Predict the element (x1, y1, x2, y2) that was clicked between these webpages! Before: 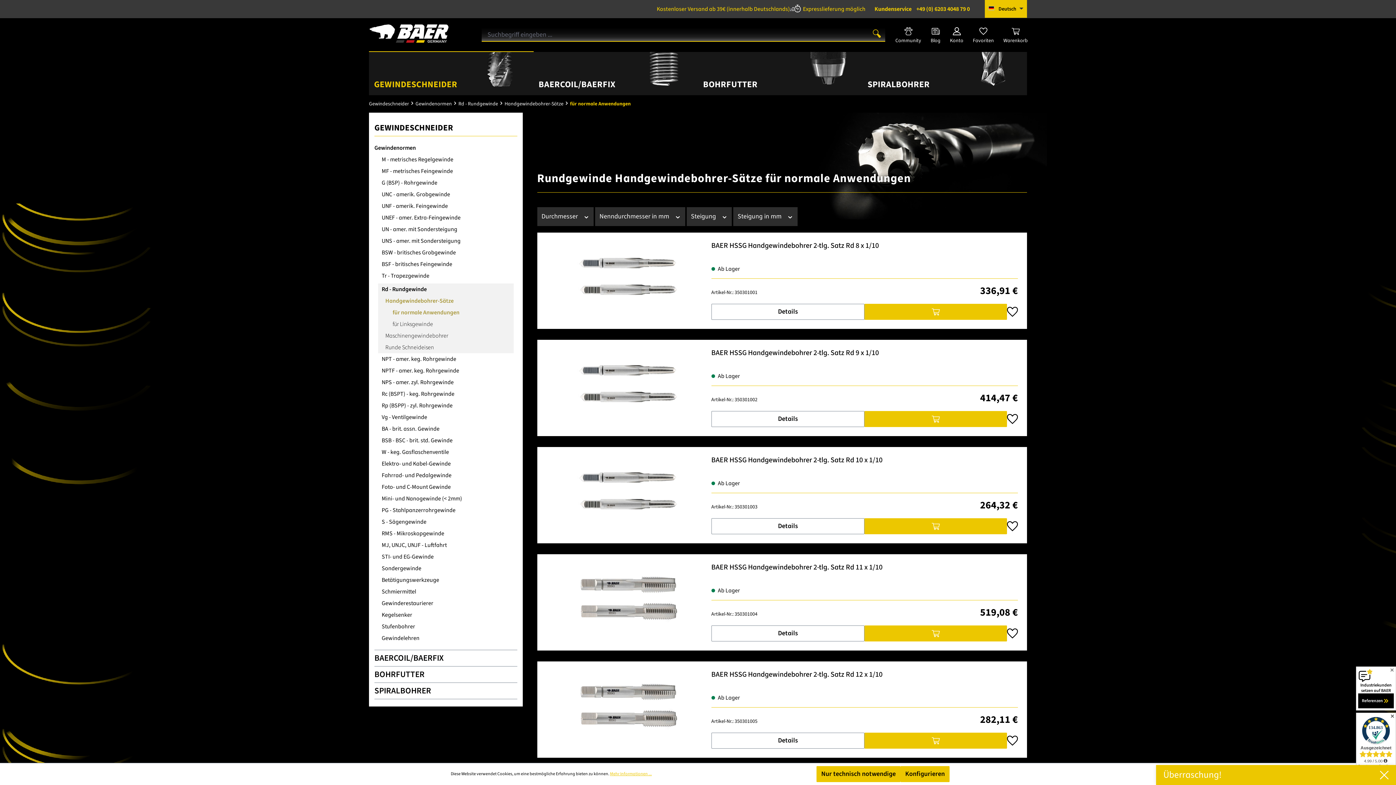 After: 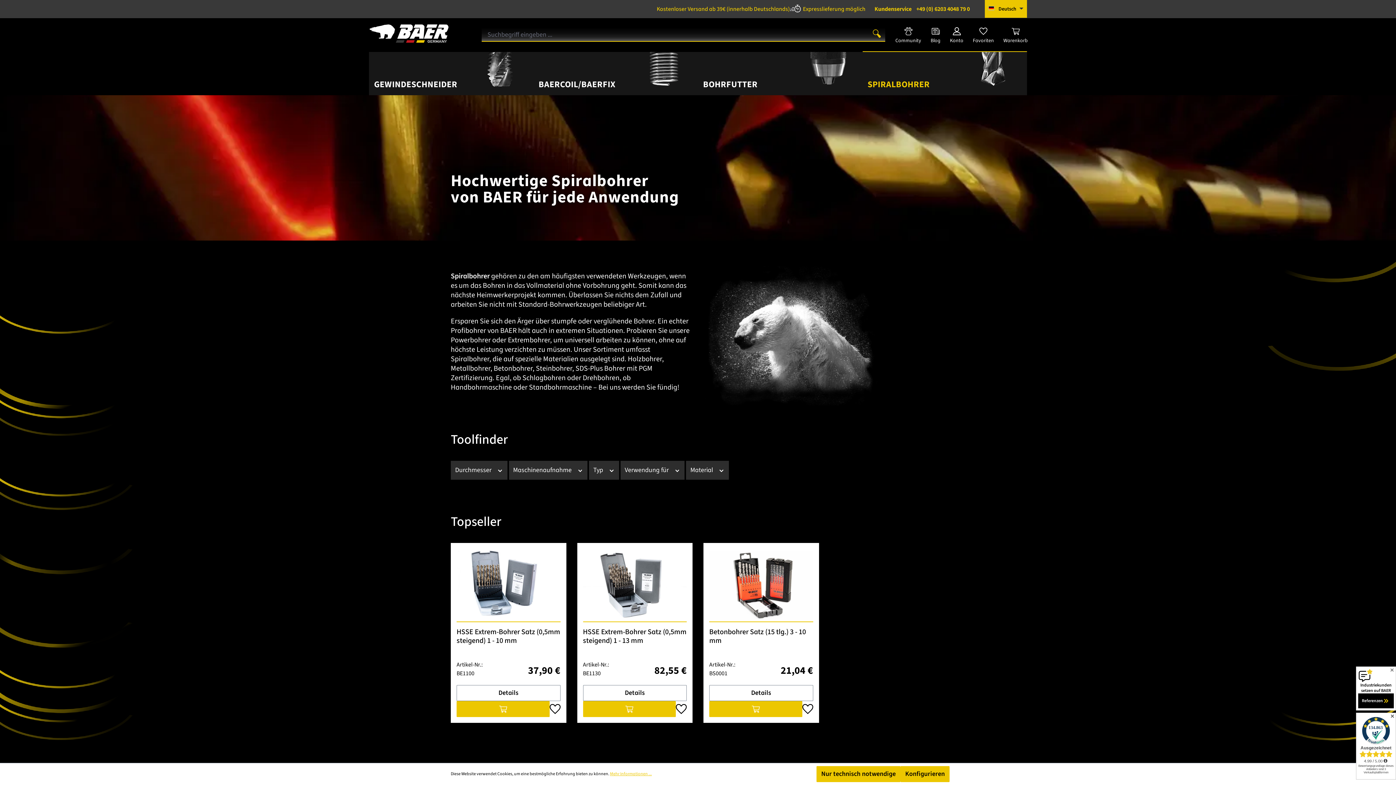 Action: bbox: (862, 52, 1027, 95) label: SPIRALBOHRER